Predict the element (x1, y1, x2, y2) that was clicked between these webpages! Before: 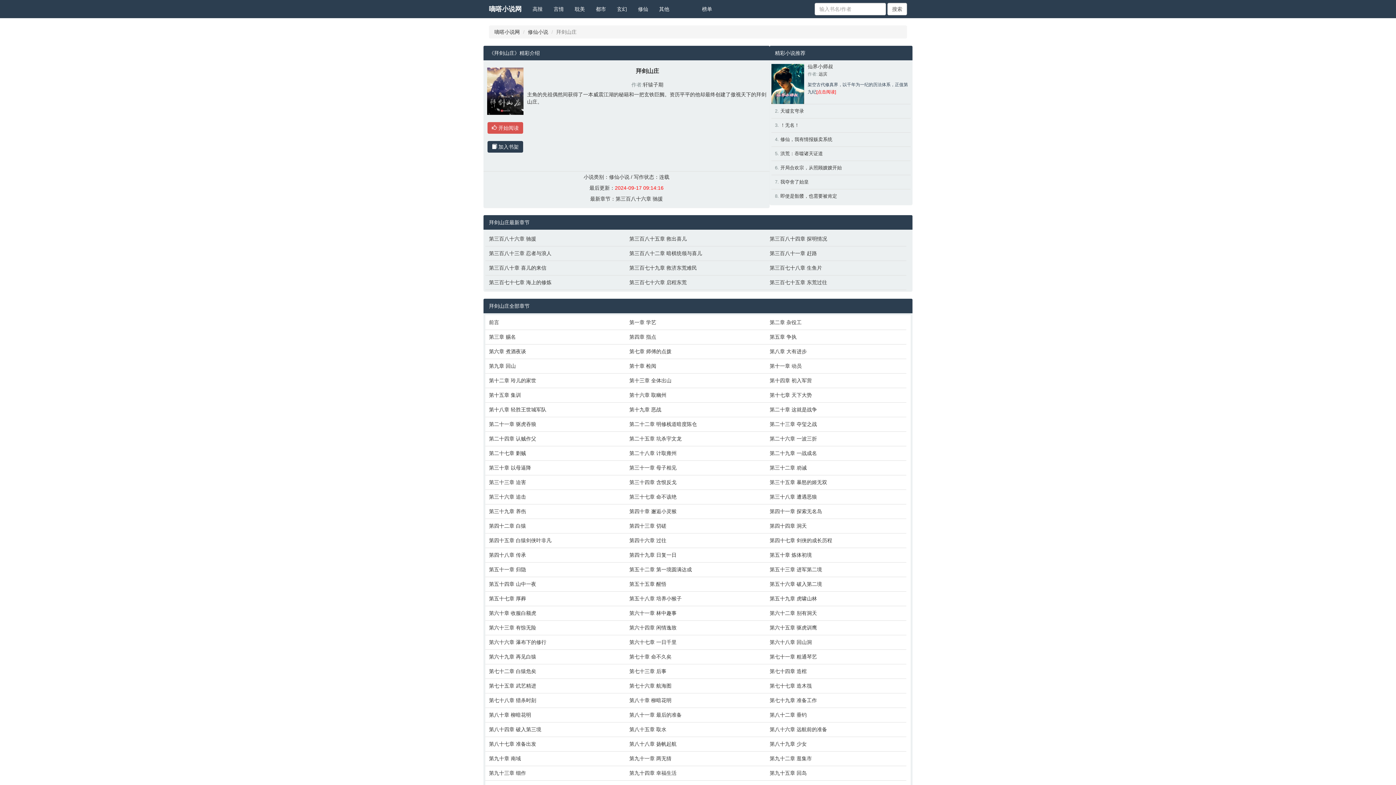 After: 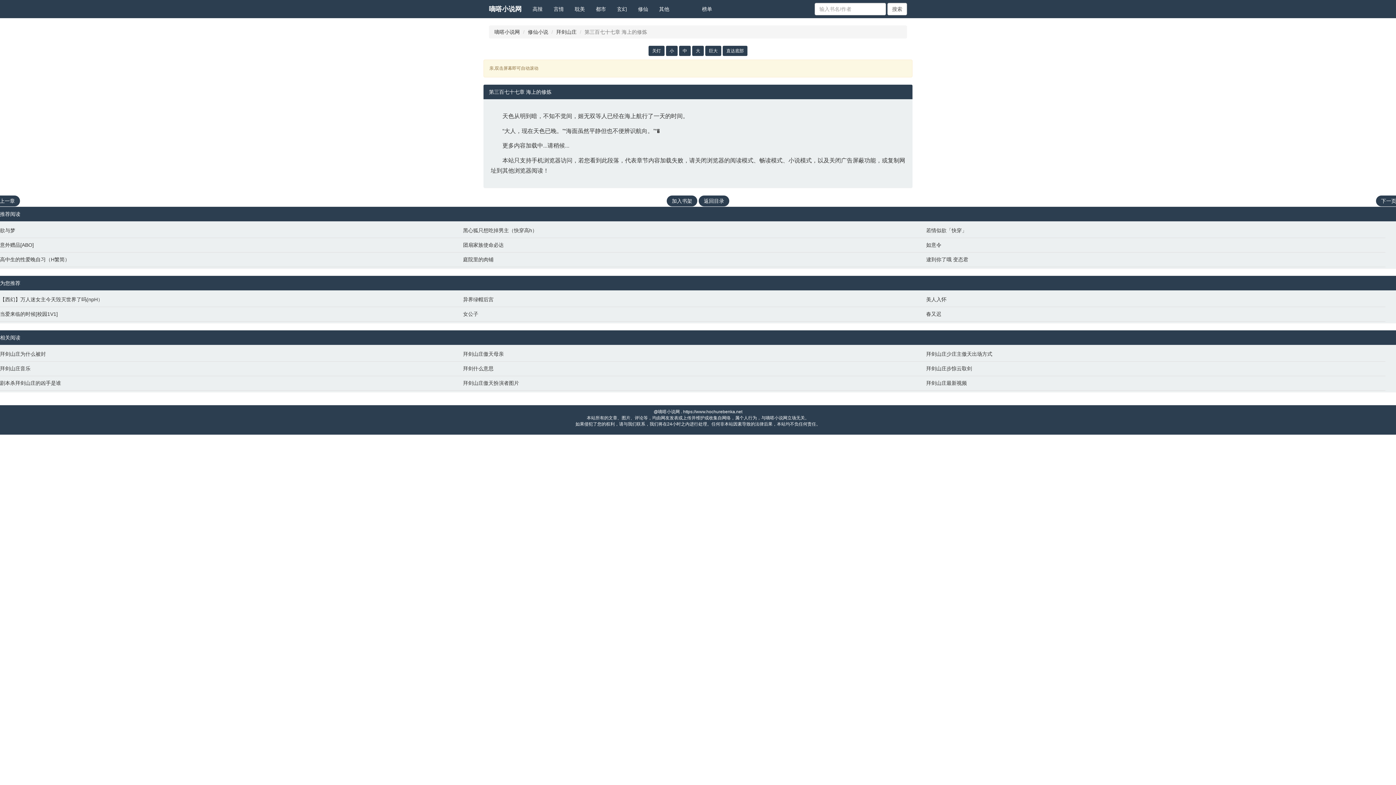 Action: bbox: (489, 278, 622, 286) label: 第三百七十七章 海上的修炼